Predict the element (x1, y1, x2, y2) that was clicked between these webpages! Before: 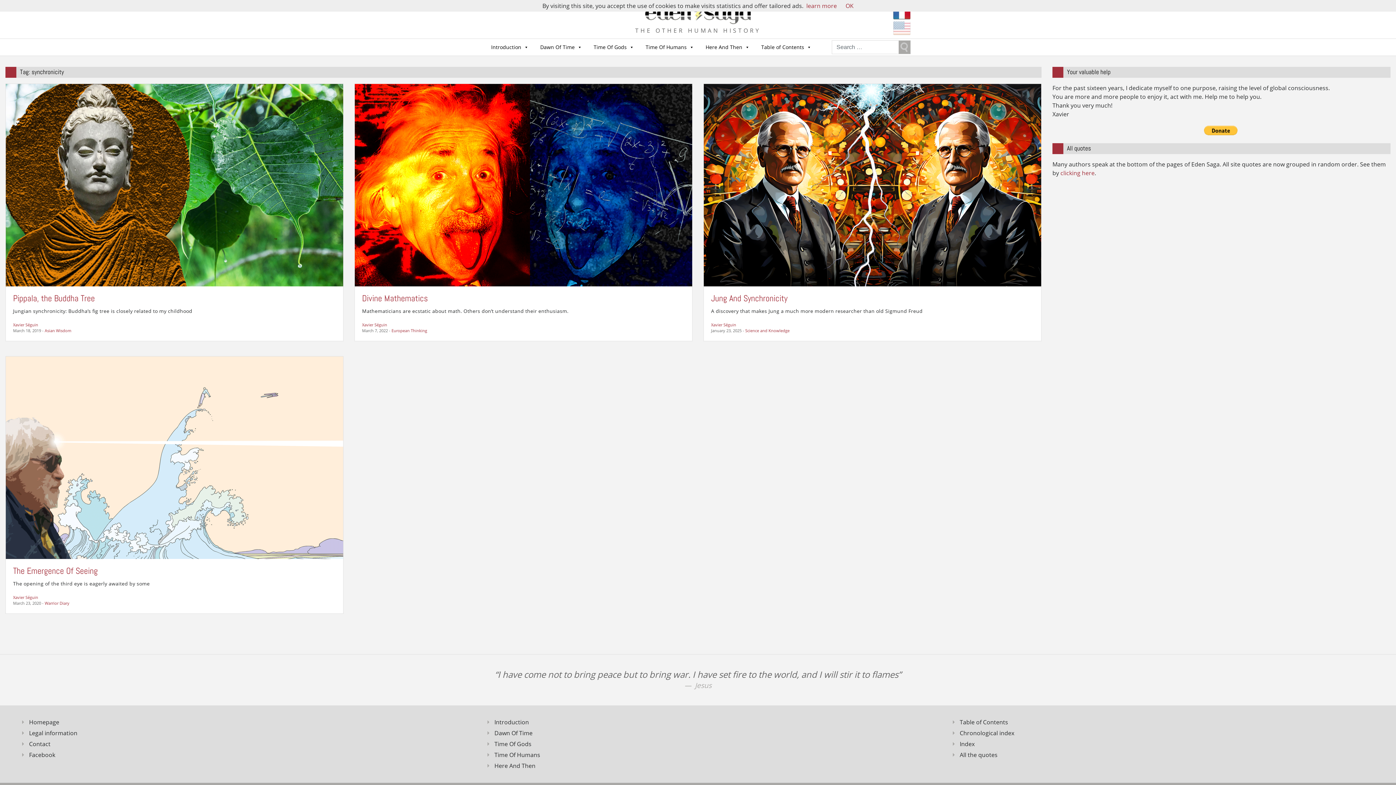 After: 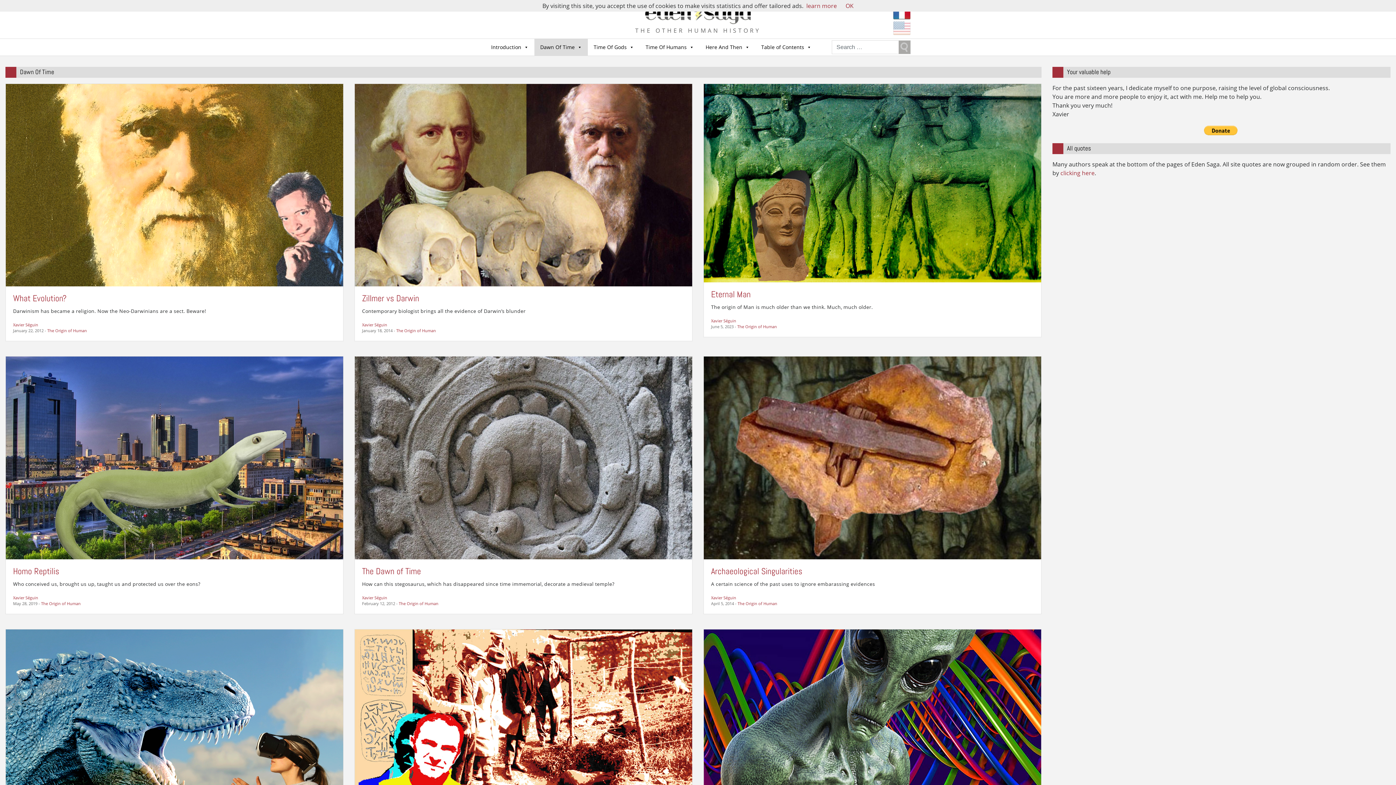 Action: bbox: (485, 728, 925, 739) label: Dawn Of Time